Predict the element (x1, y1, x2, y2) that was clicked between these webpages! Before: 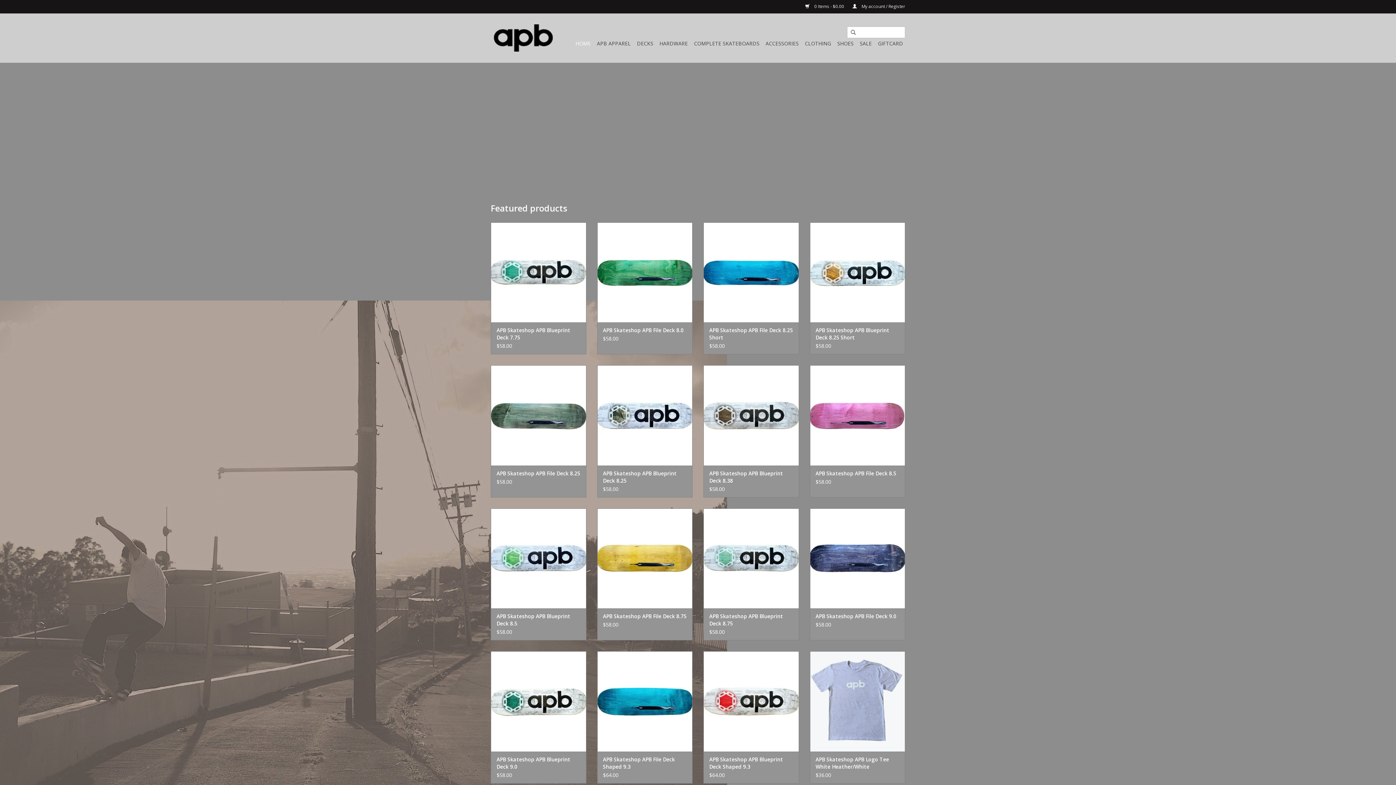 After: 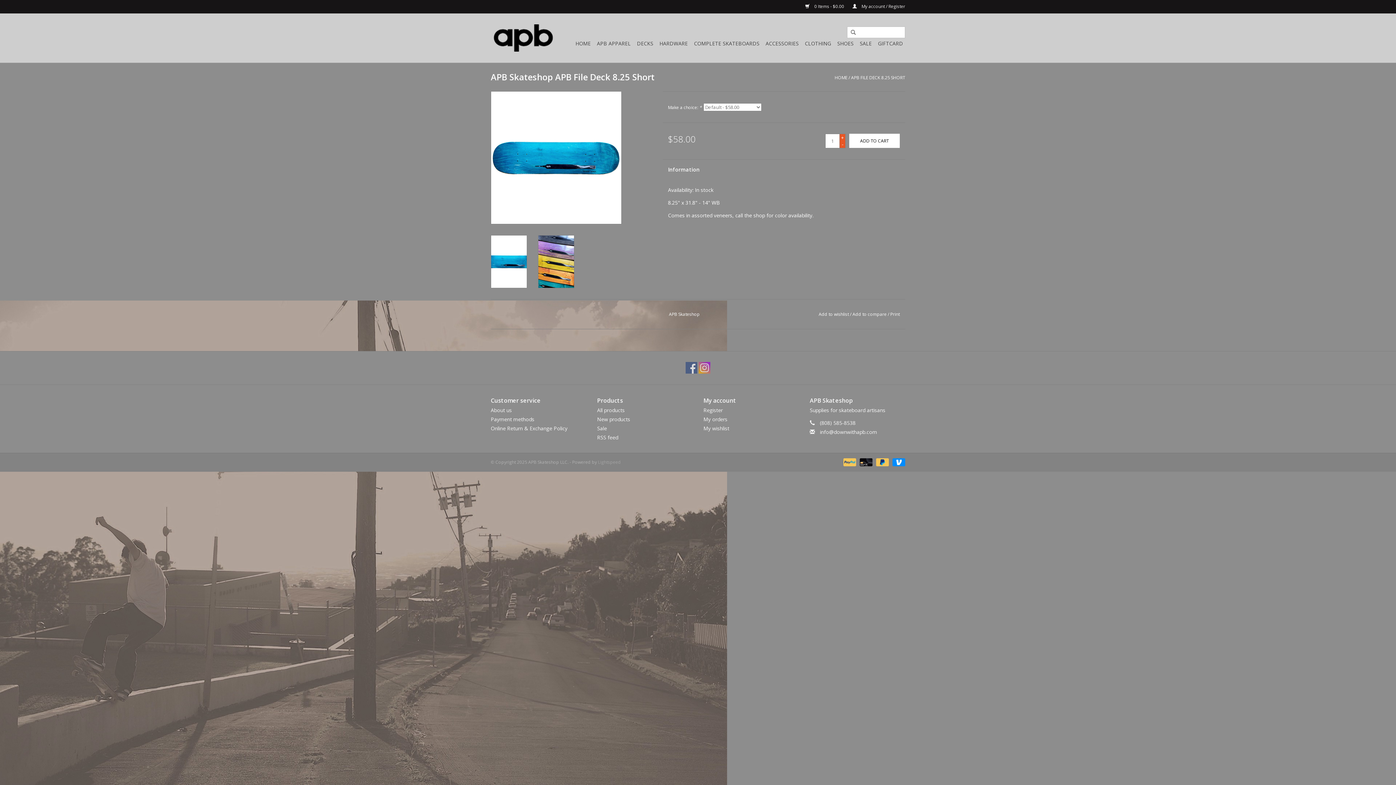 Action: label: APB Skateshop APB File Deck 8.25 Short bbox: (709, 327, 793, 341)